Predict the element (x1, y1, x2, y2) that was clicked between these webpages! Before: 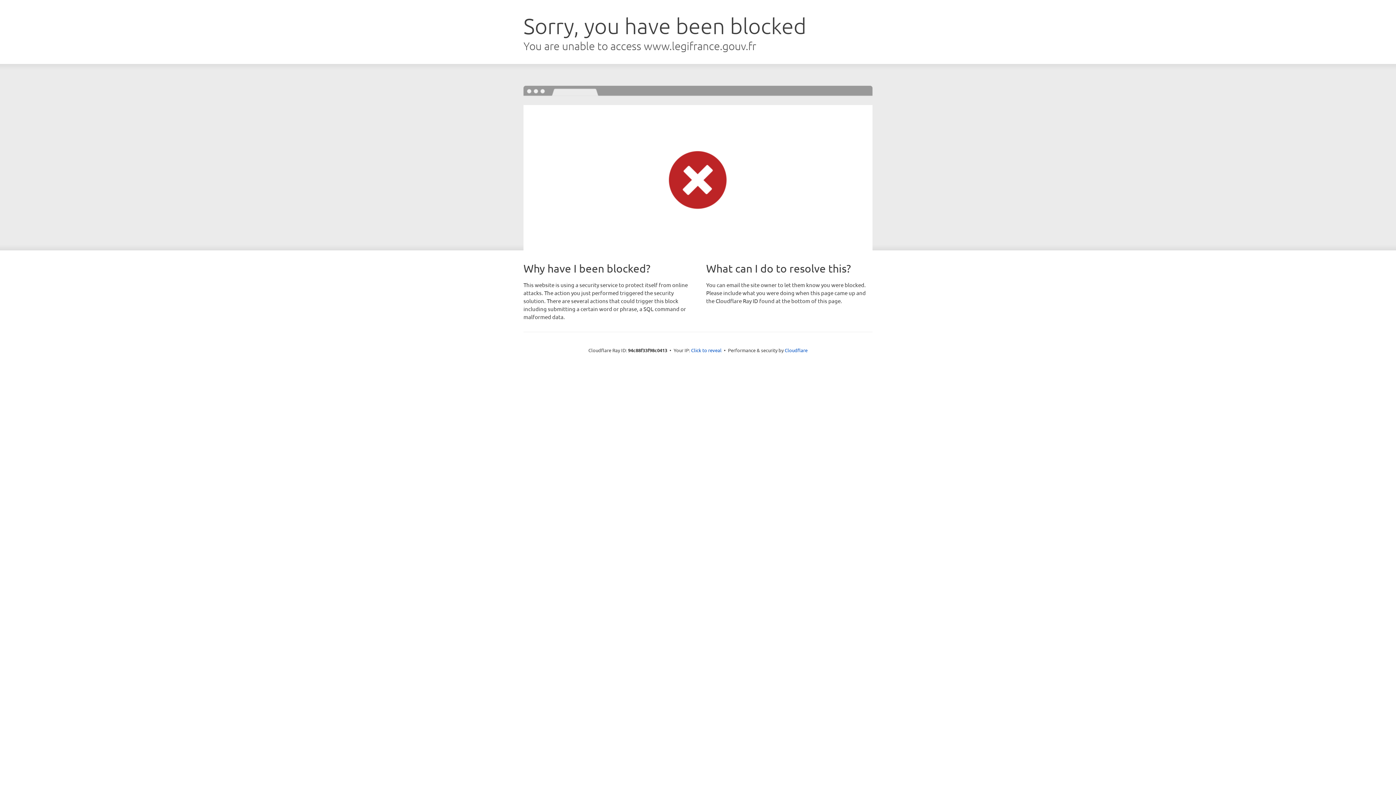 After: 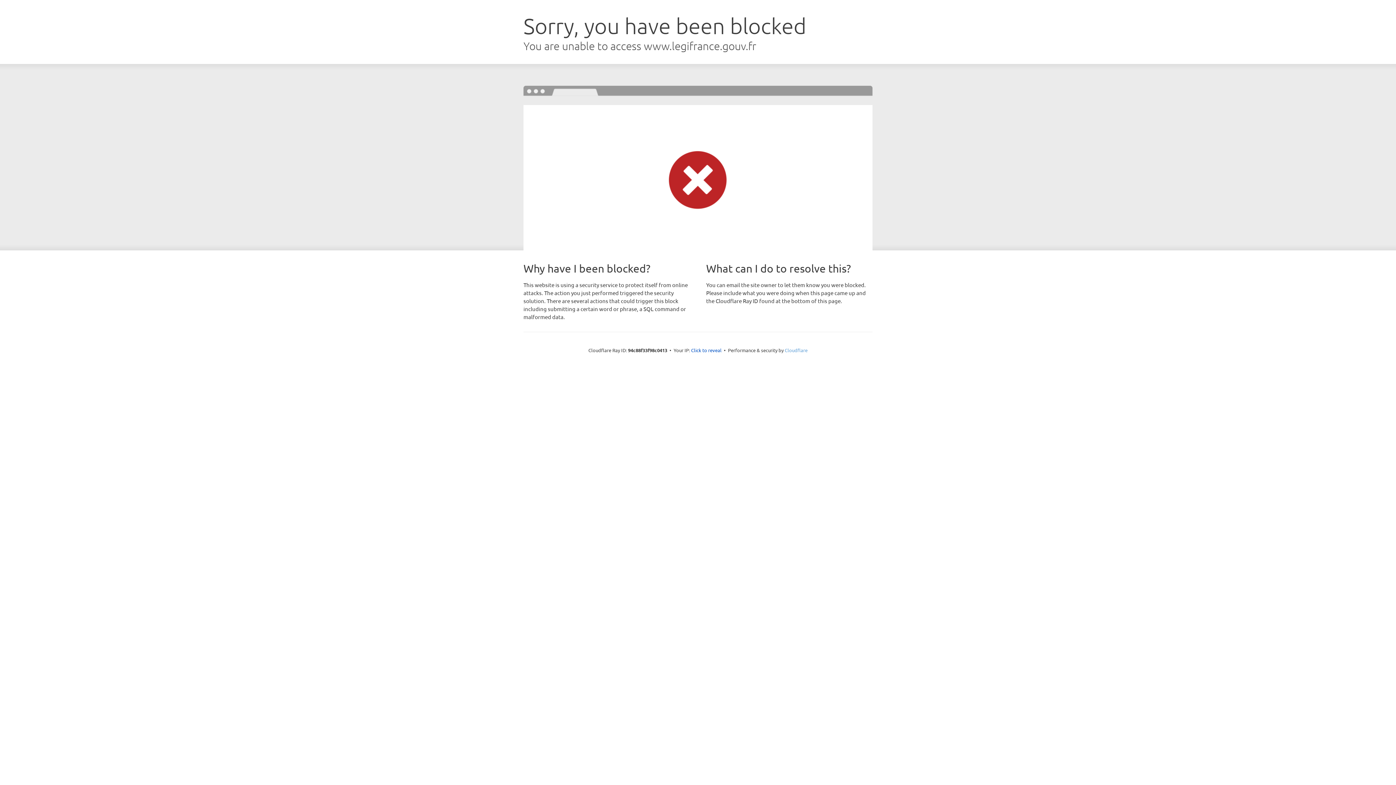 Action: bbox: (784, 347, 807, 353) label: Cloudflare